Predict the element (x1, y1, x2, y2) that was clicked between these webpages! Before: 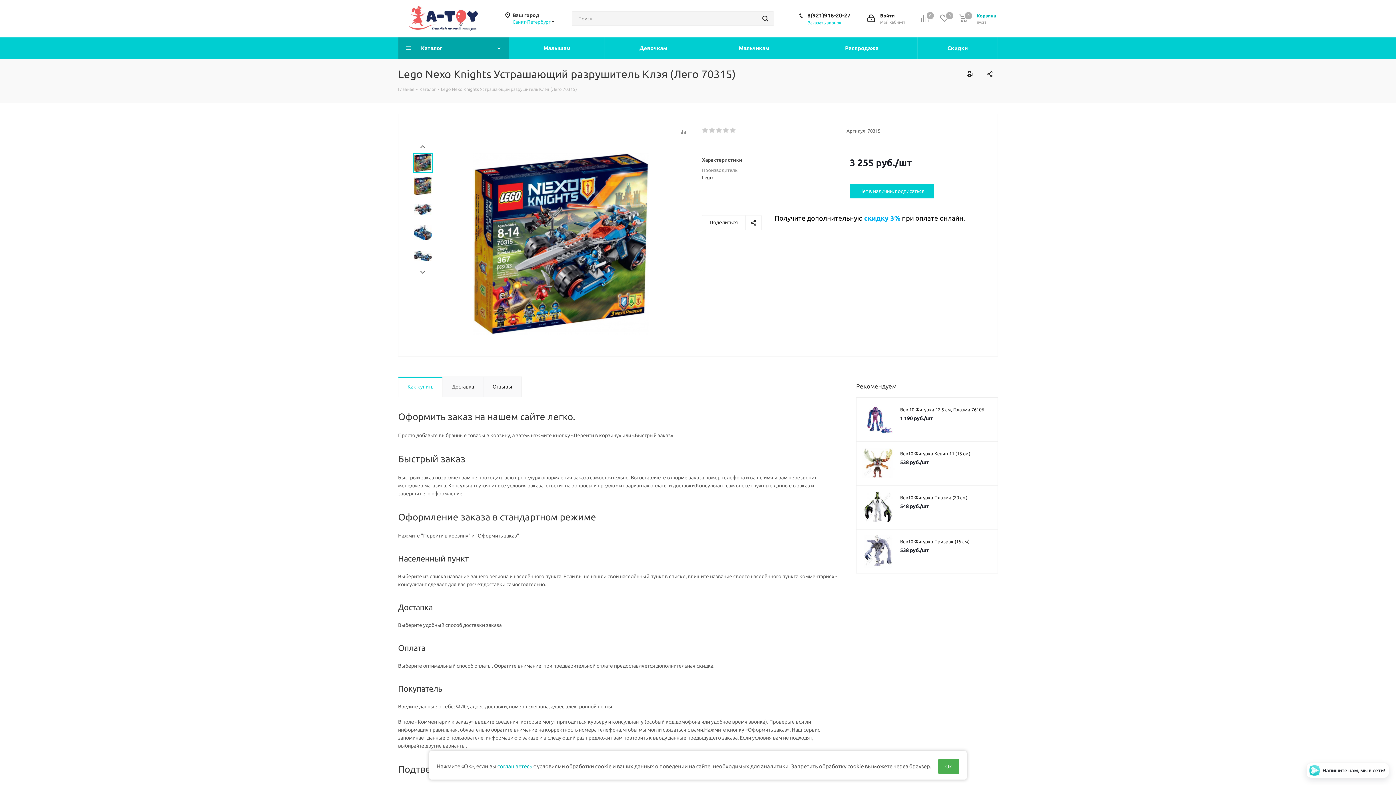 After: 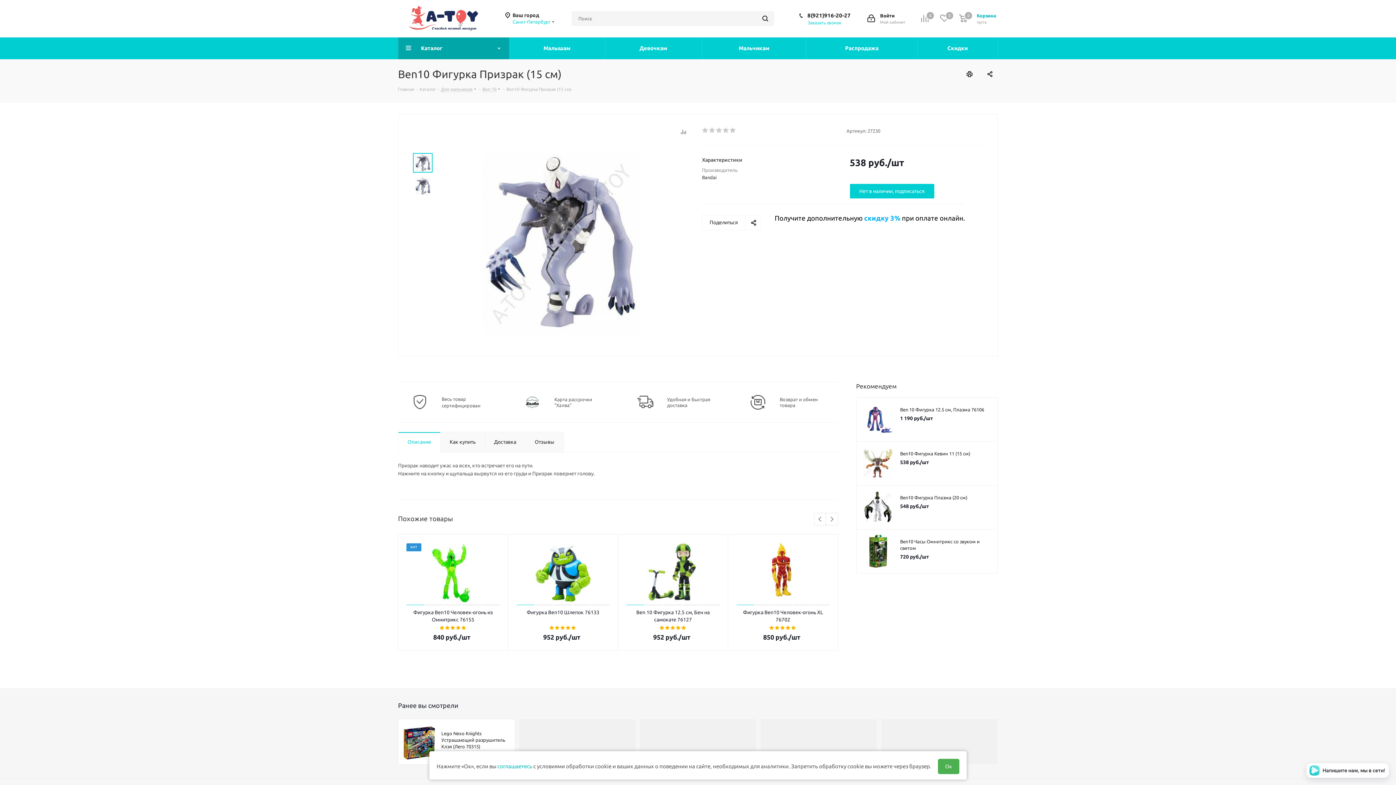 Action: label: Ben10 Фигурка Призрак (15 см) bbox: (900, 538, 992, 545)